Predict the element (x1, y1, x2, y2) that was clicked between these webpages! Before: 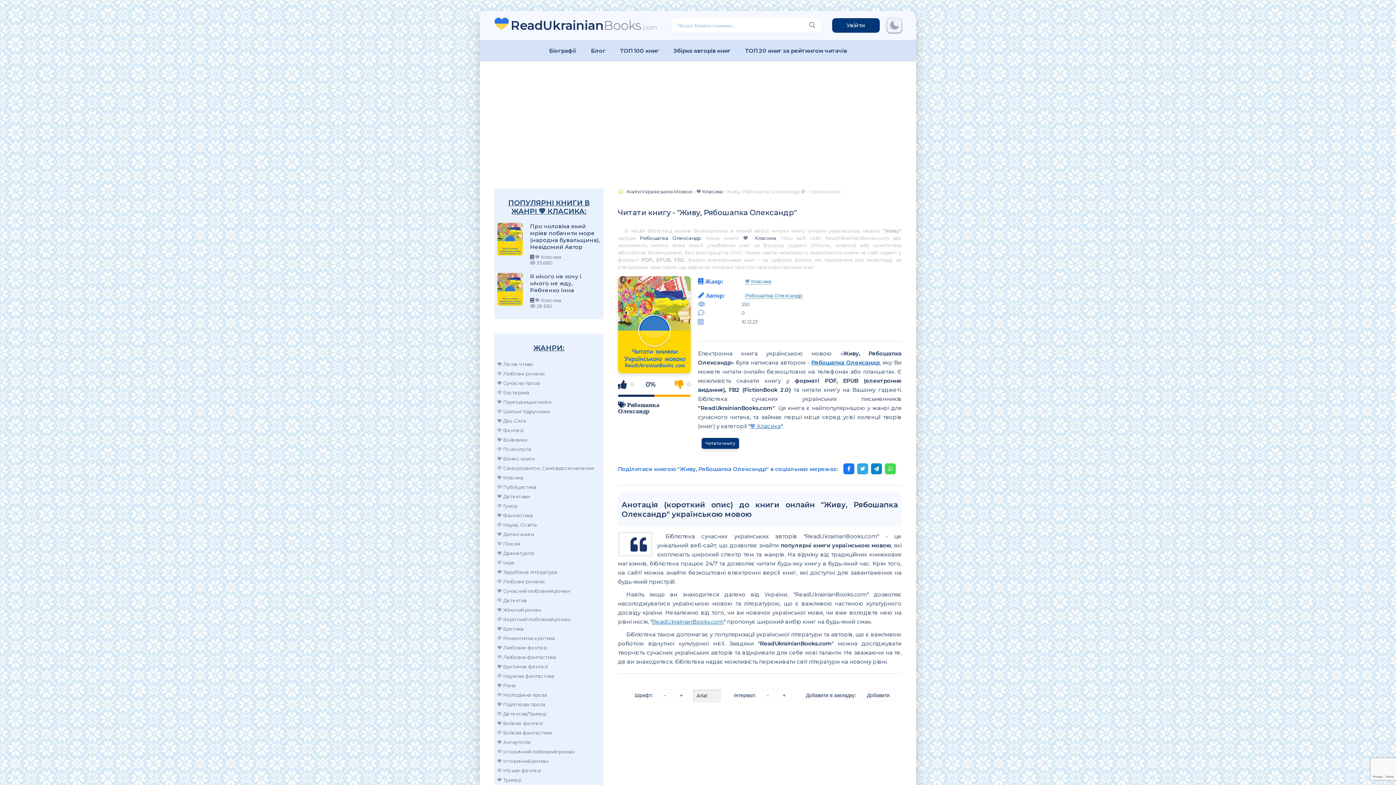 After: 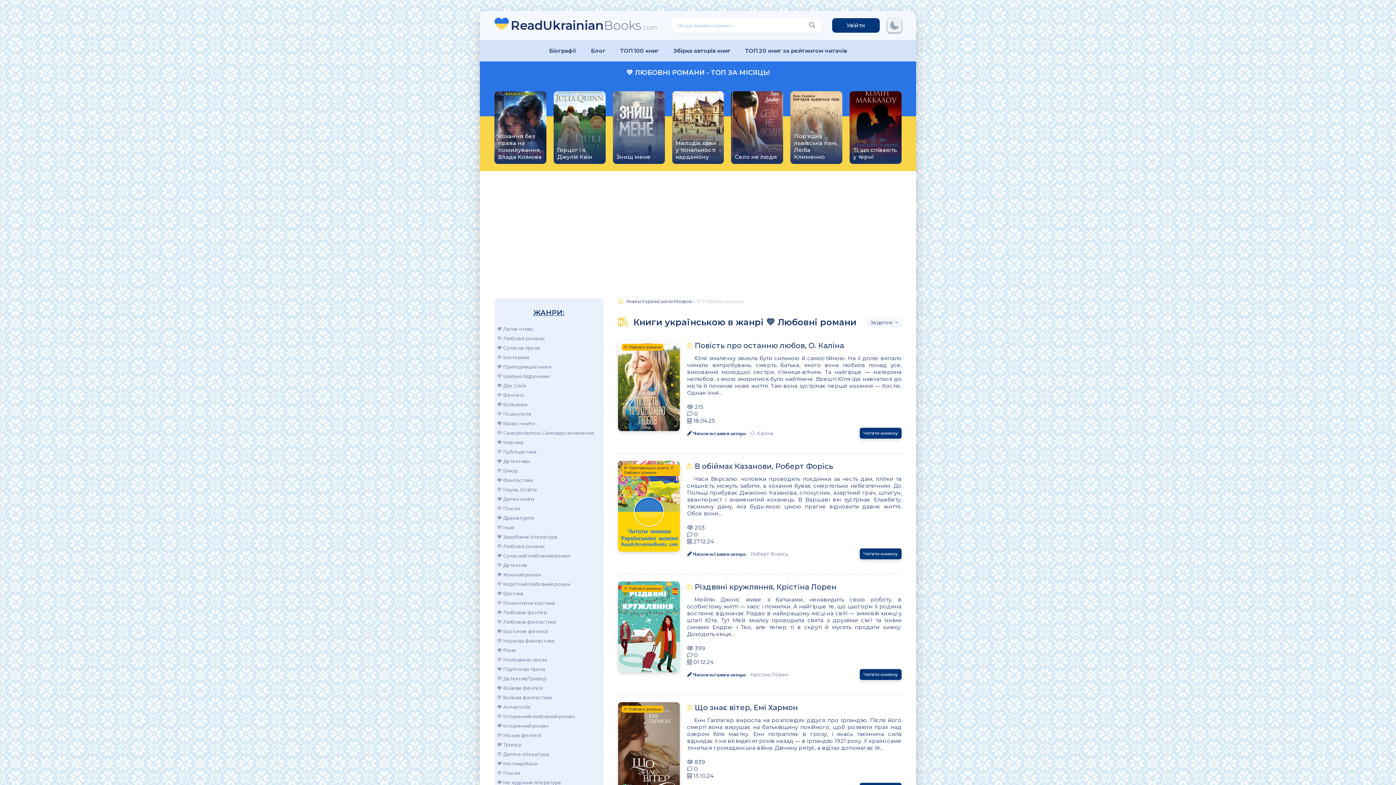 Action: bbox: (497, 369, 594, 378) label: 💛 Любовні романи